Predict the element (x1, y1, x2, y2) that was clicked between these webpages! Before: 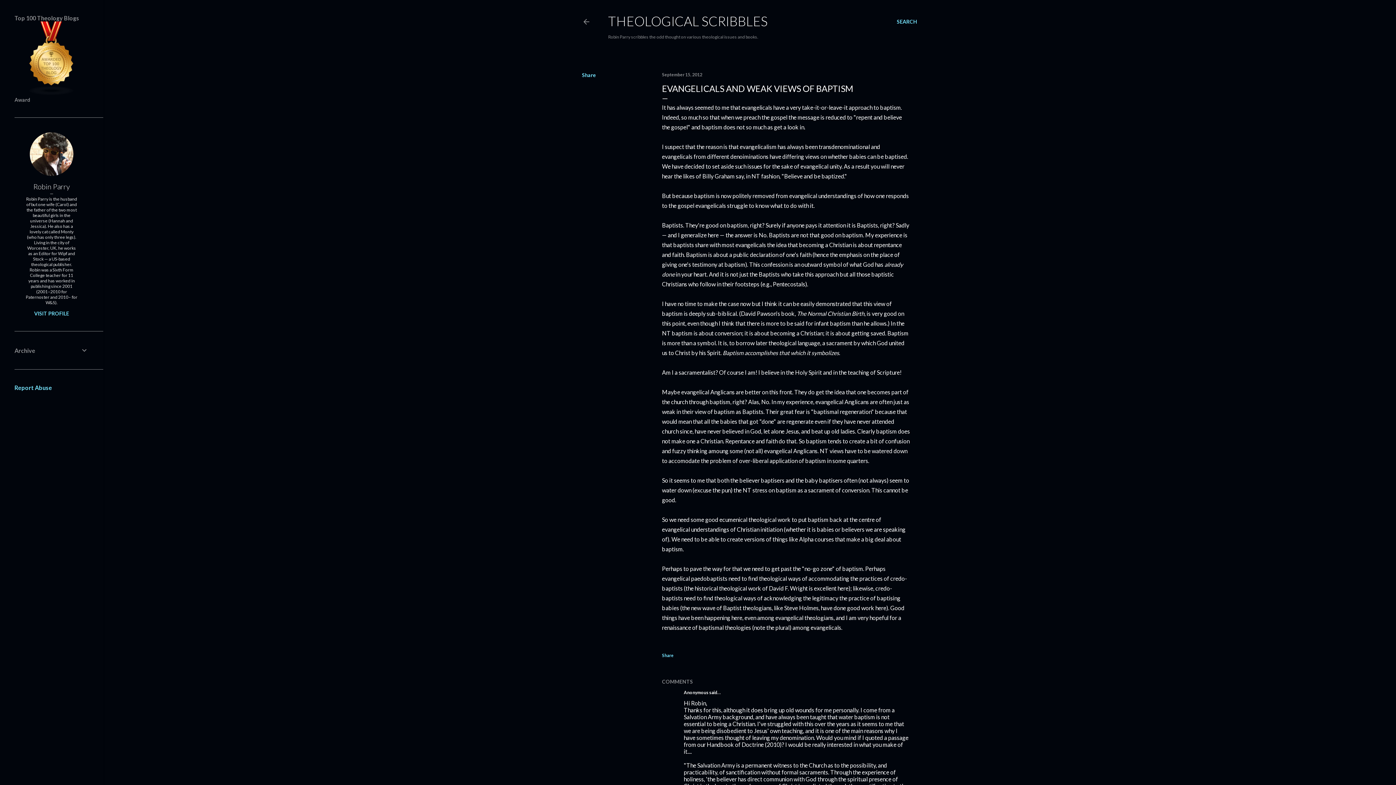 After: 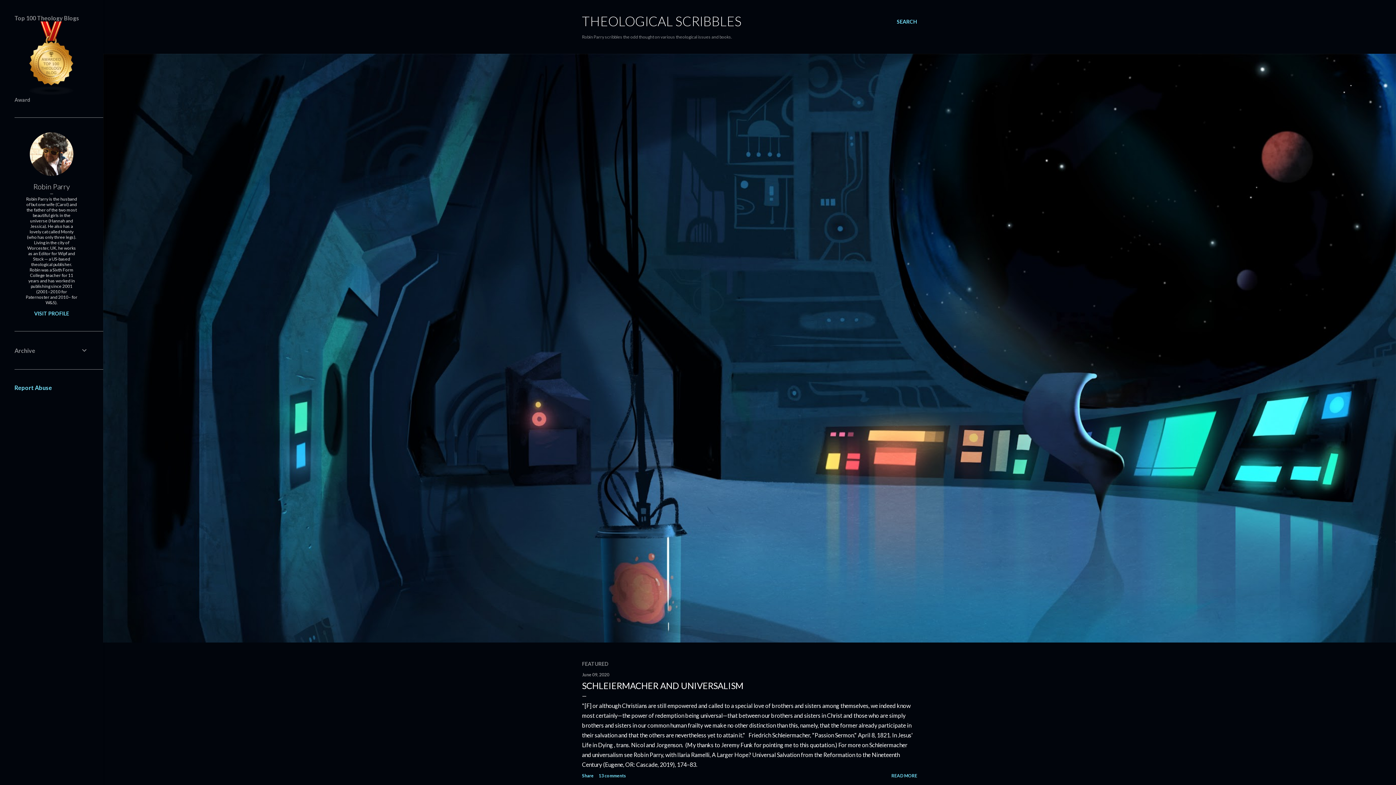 Action: bbox: (582, 18, 590, 27)